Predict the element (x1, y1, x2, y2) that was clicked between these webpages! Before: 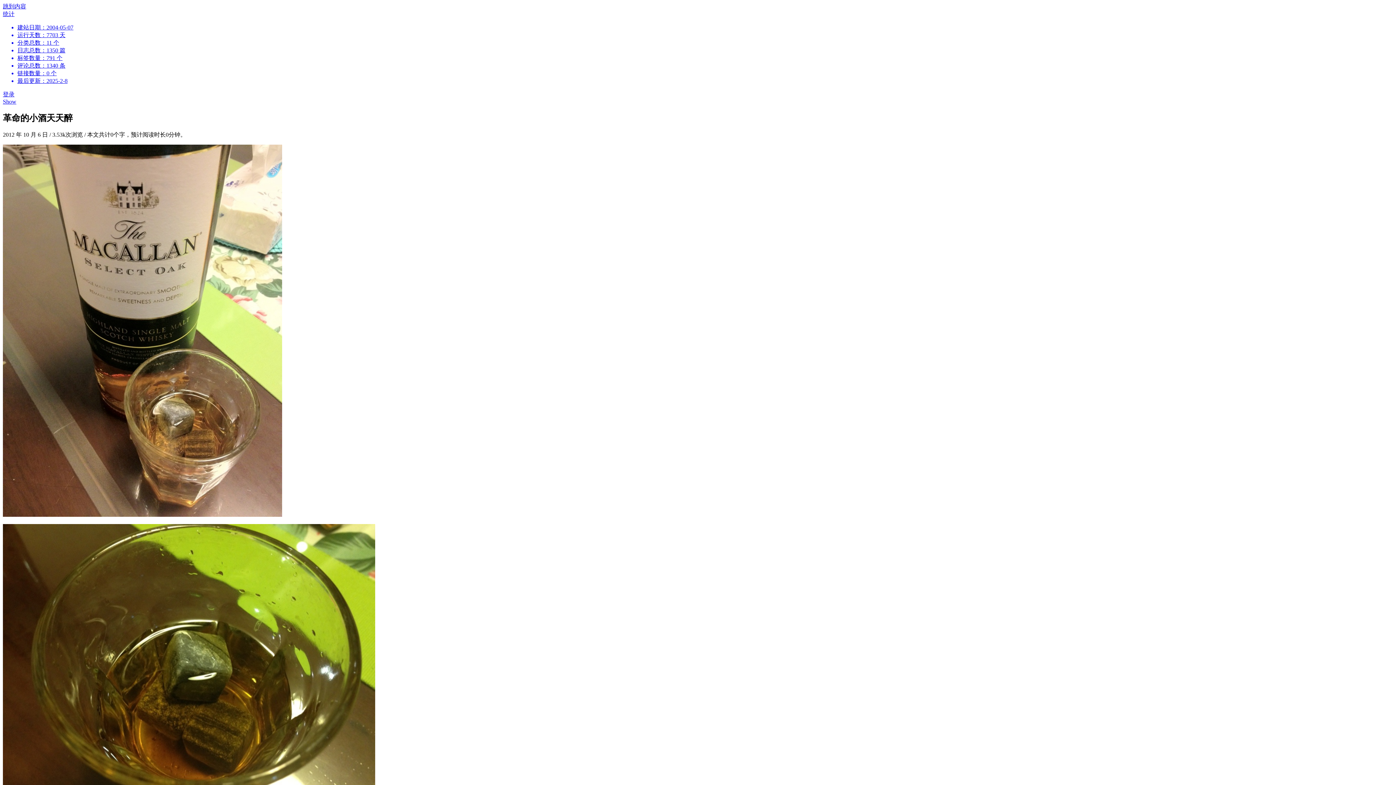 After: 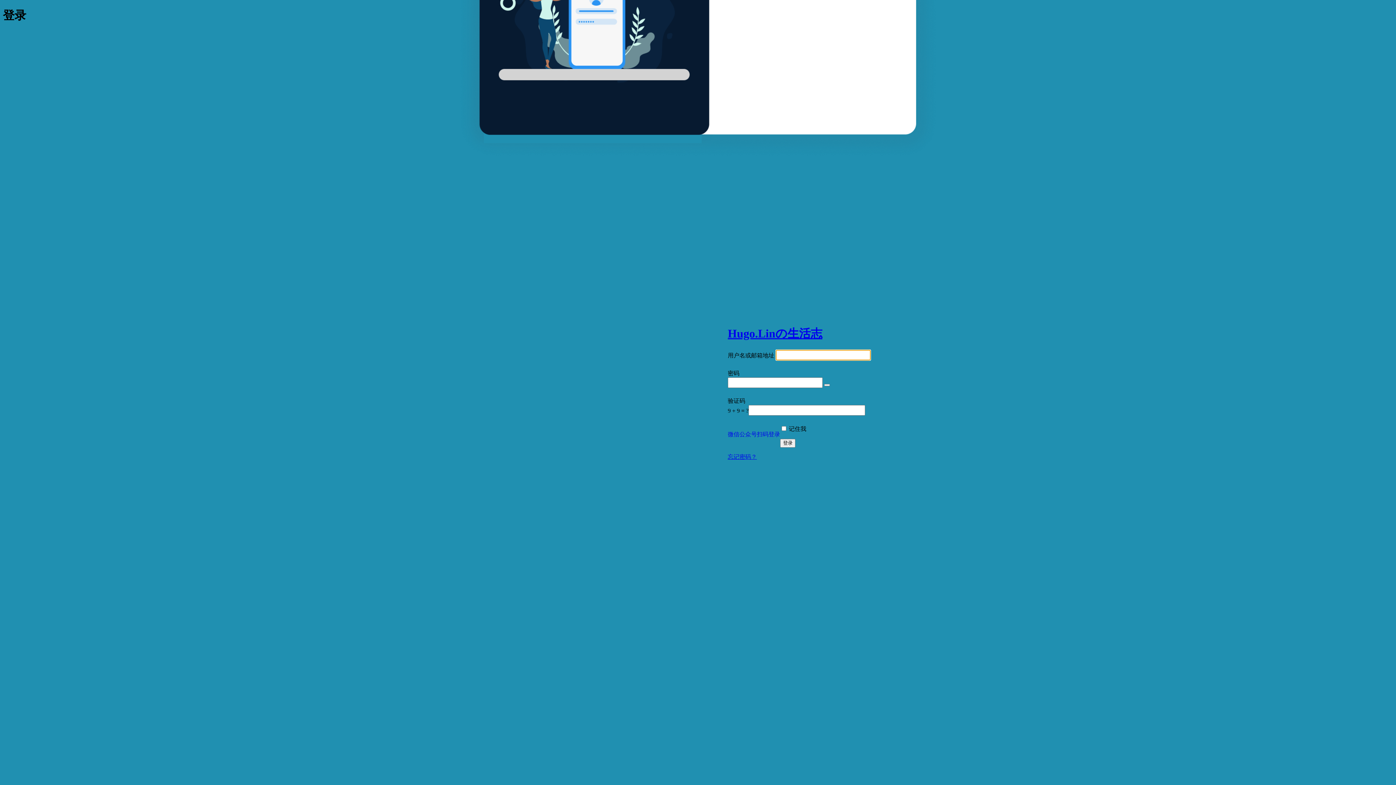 Action: bbox: (2, 91, 14, 97) label: 登录